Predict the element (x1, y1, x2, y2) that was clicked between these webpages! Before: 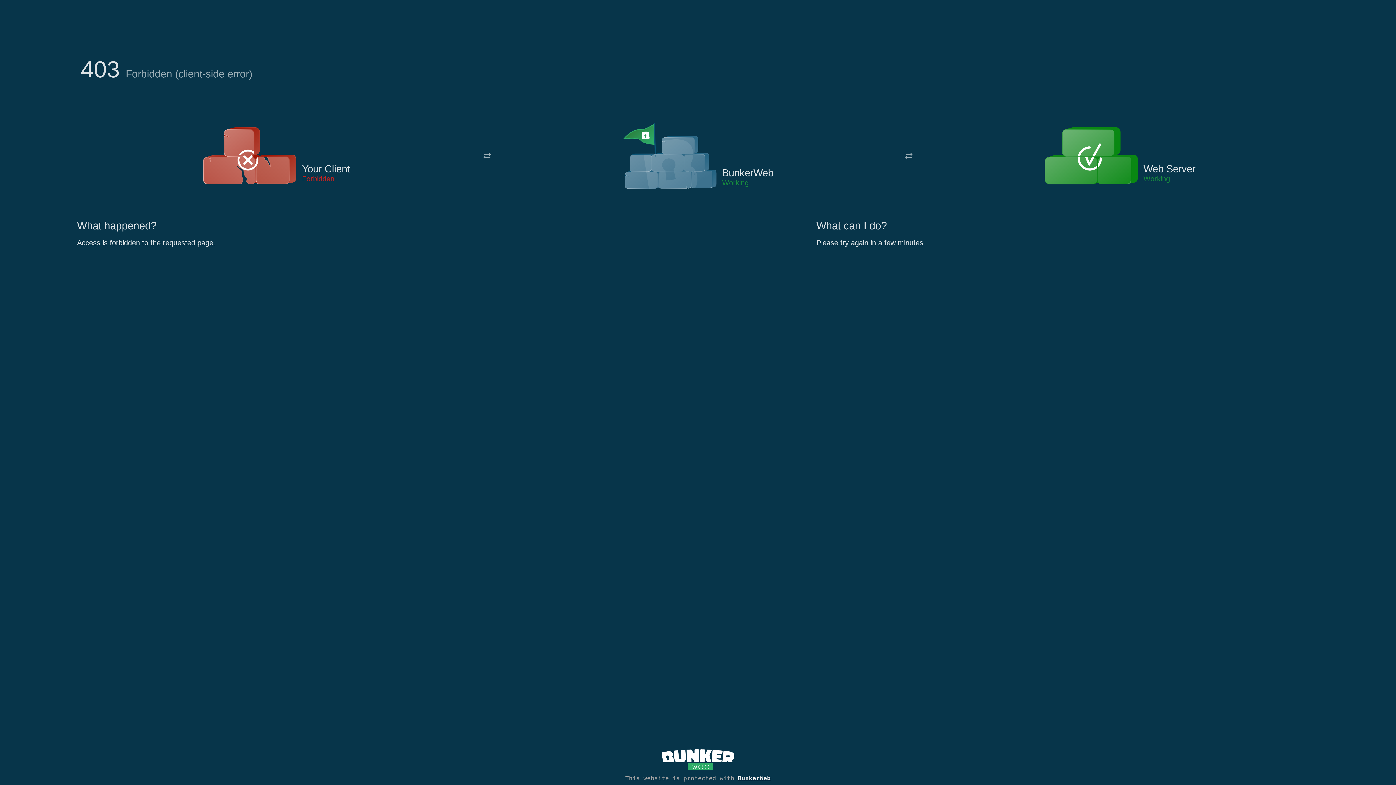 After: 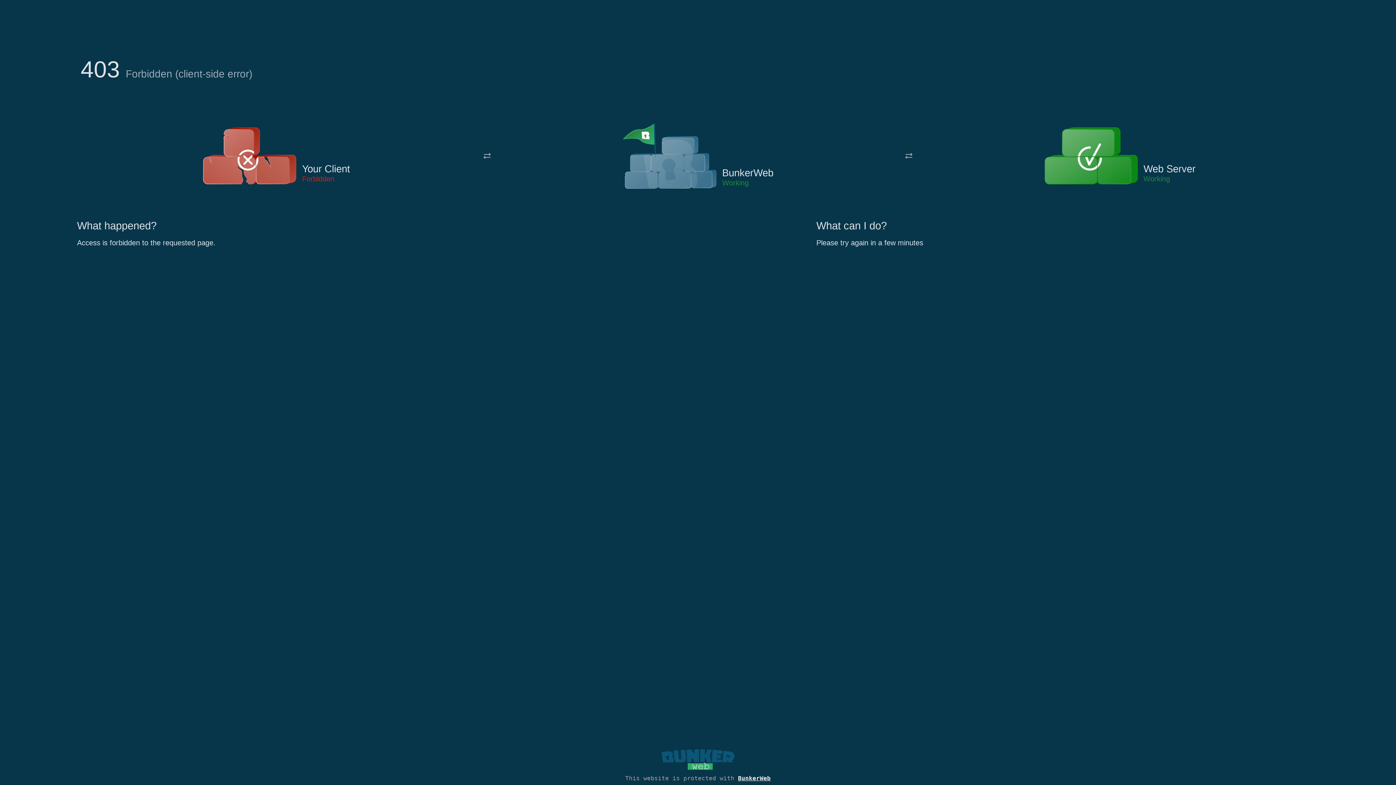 Action: bbox: (661, 765, 734, 773)